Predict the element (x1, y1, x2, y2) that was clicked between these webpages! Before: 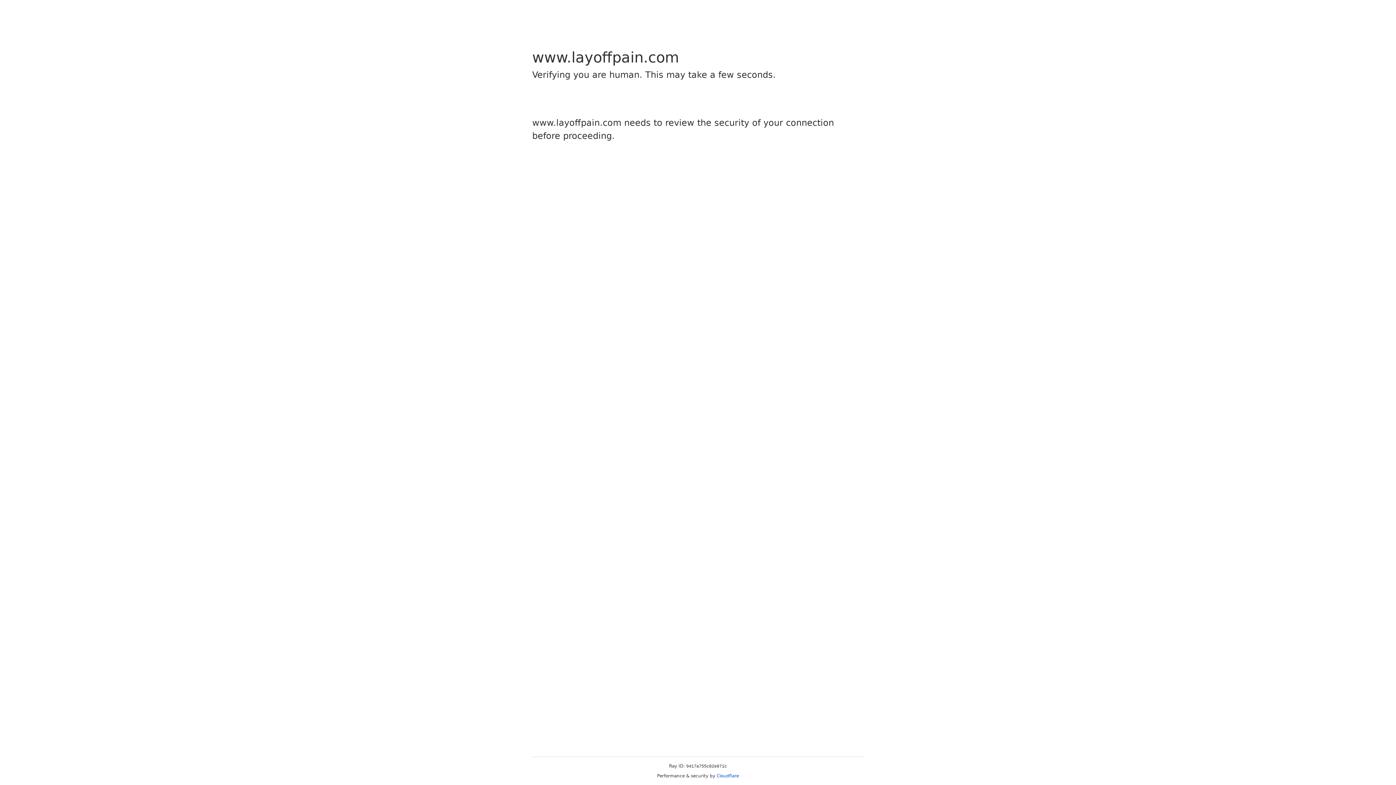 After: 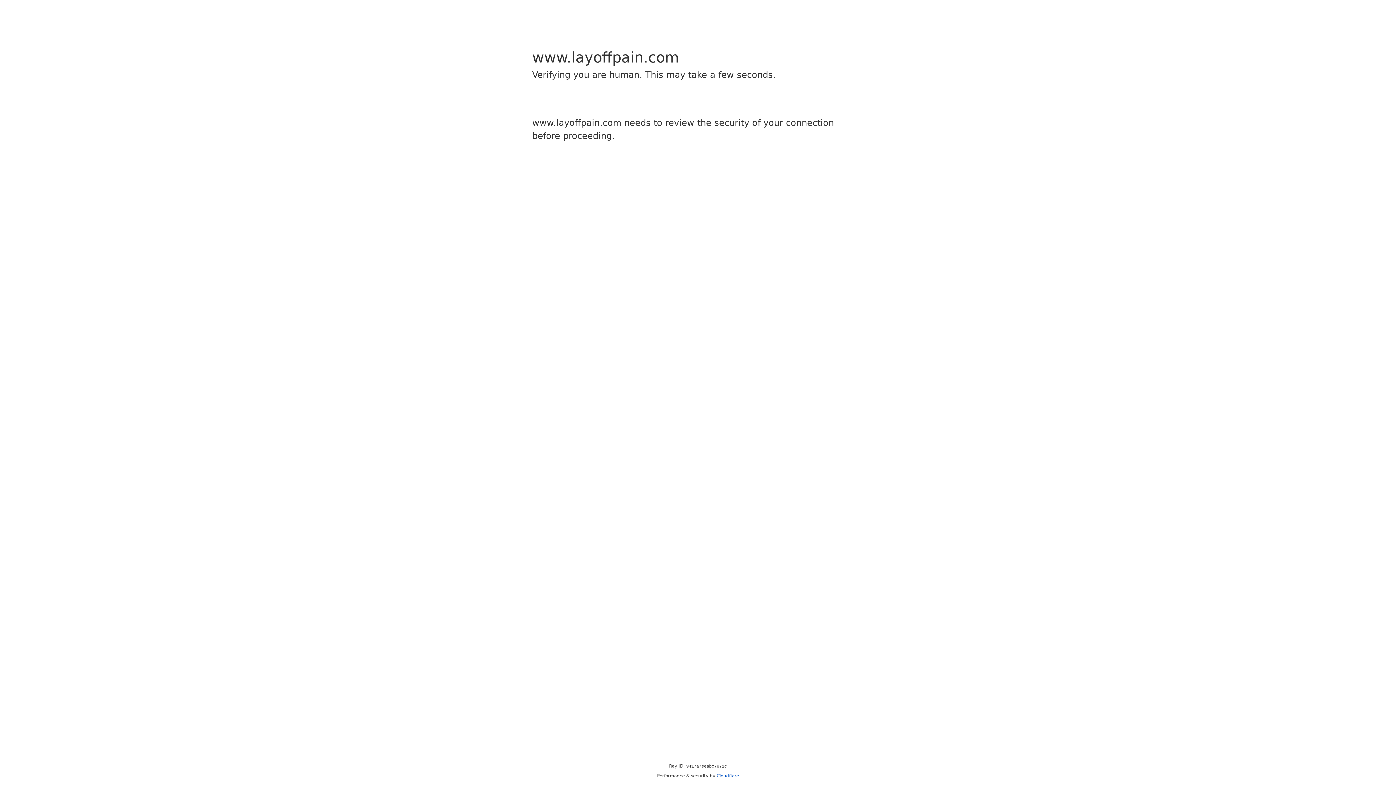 Action: label: Cloudflare bbox: (716, 773, 739, 778)